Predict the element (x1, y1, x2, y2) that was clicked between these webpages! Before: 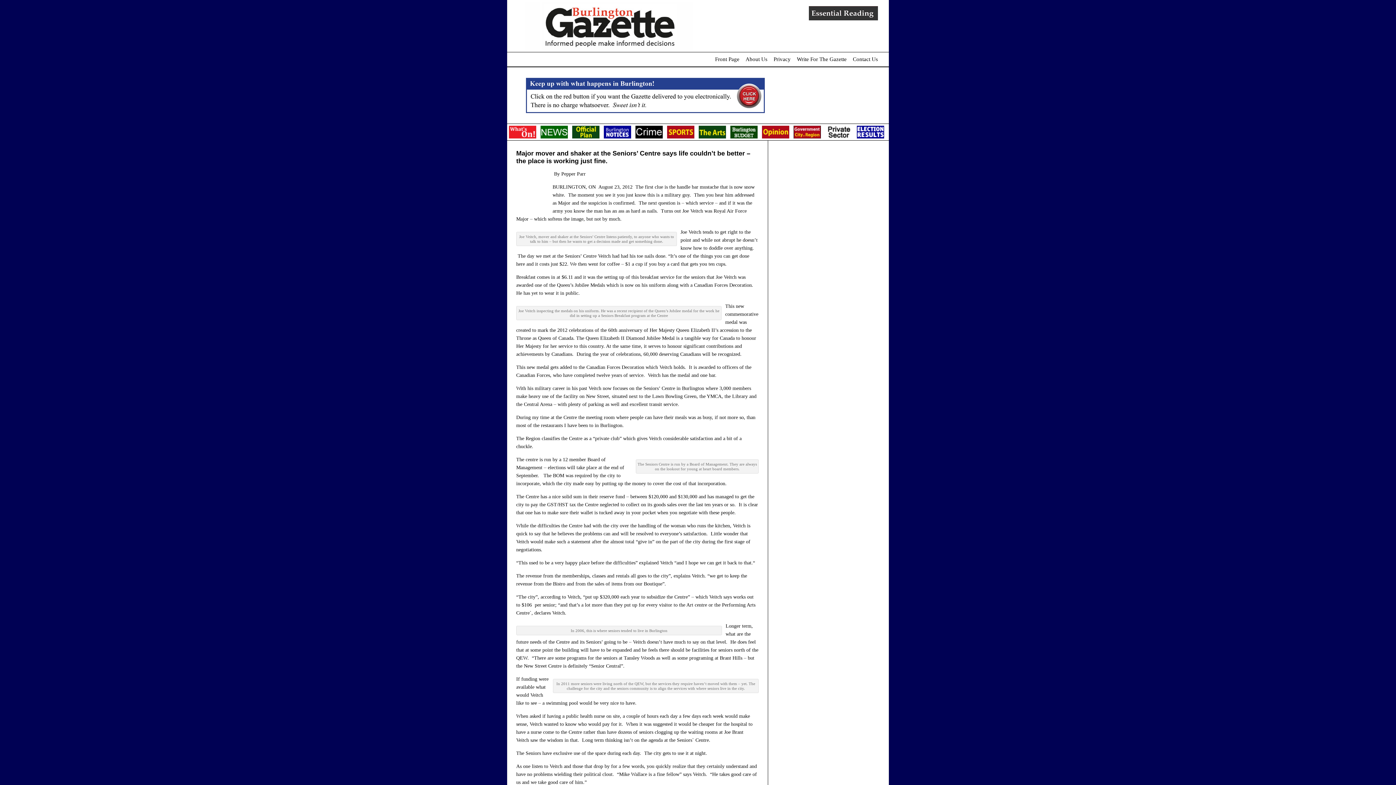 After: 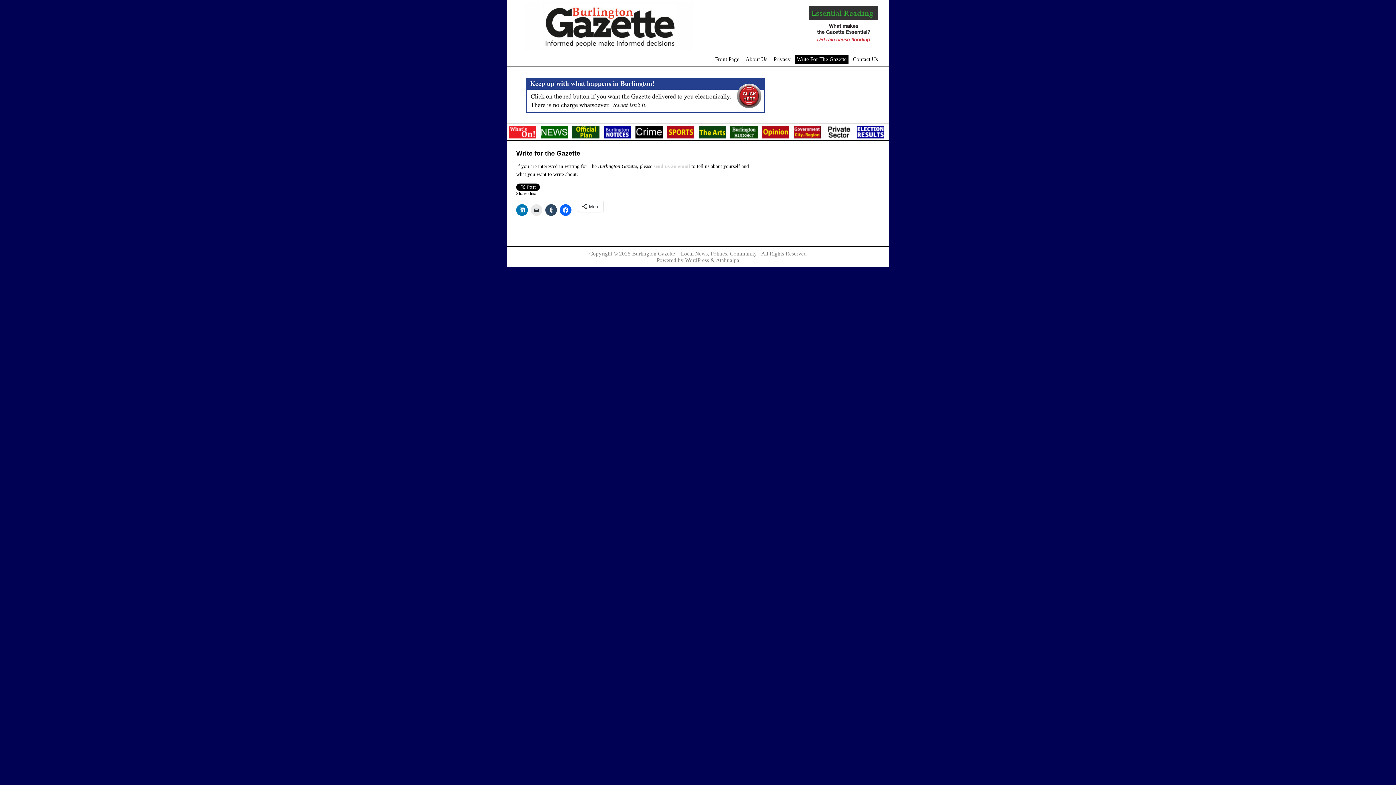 Action: bbox: (793, 53, 850, 65) label: Write For The Gazette